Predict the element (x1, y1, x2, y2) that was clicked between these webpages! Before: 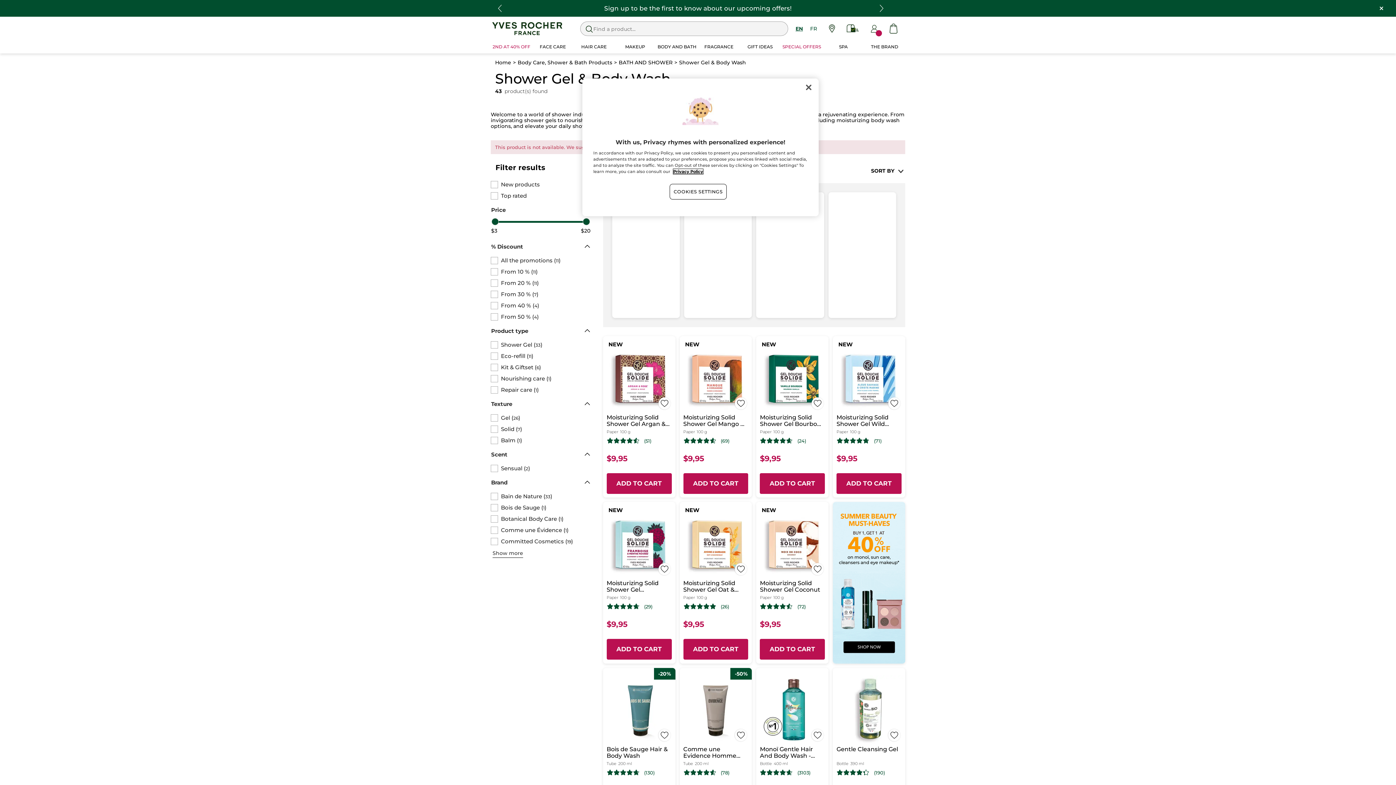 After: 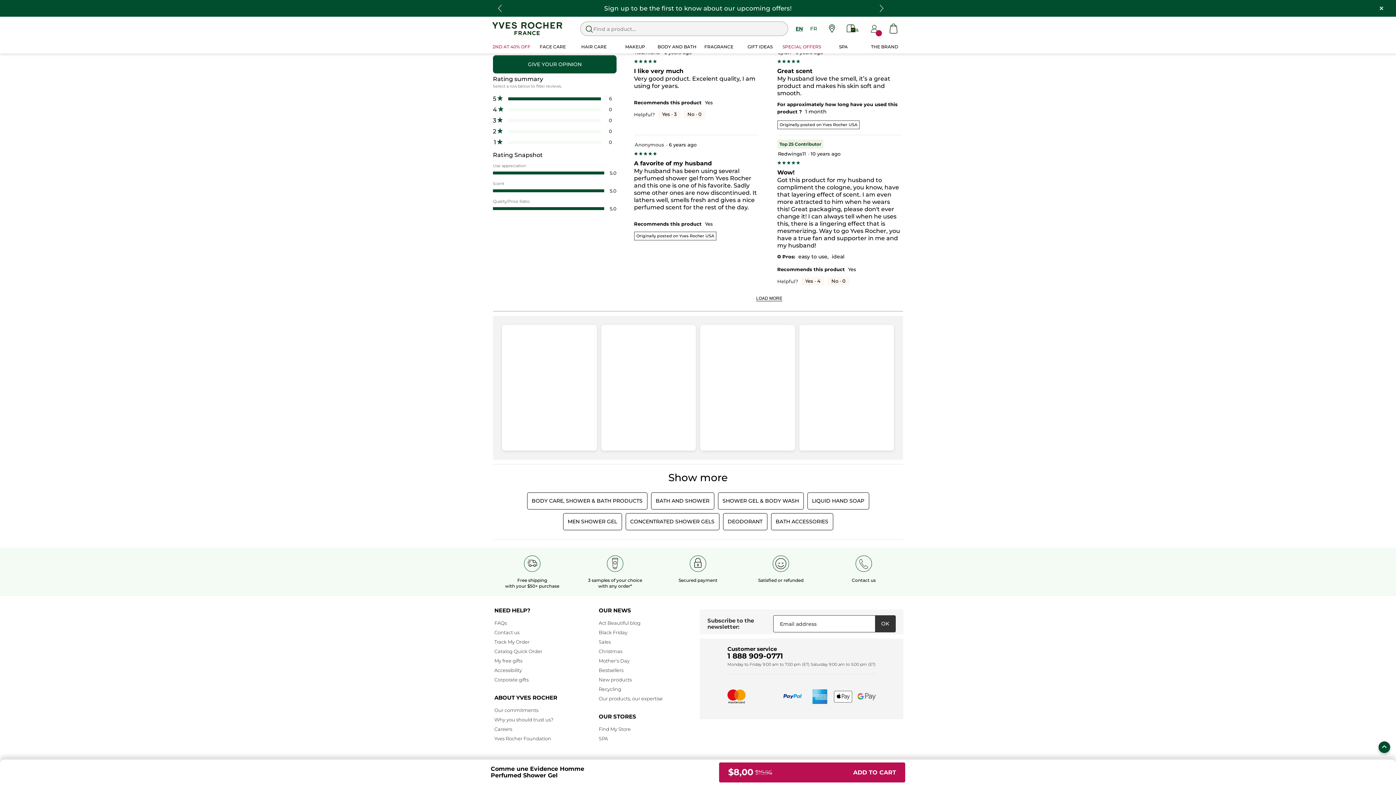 Action: label: (78) bbox: (720, 770, 729, 775)